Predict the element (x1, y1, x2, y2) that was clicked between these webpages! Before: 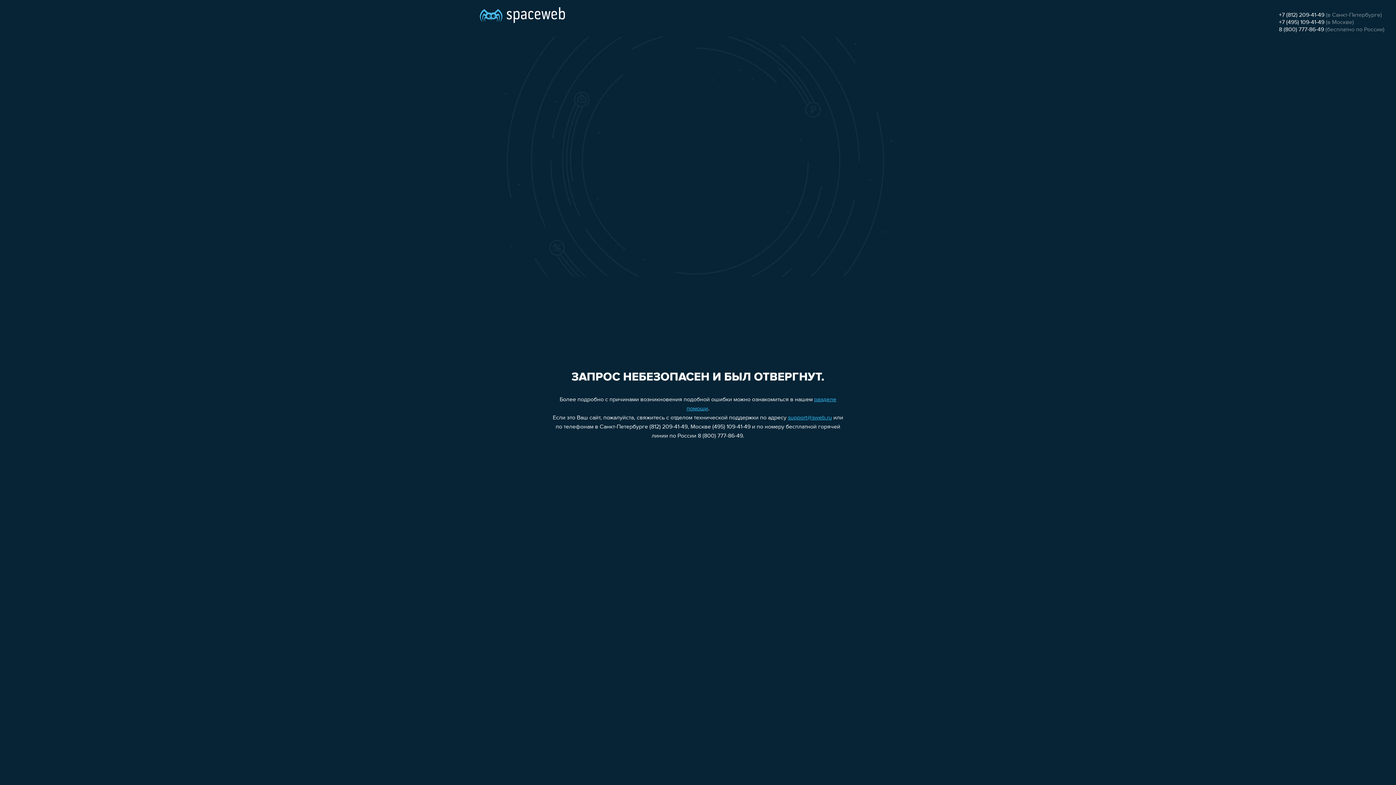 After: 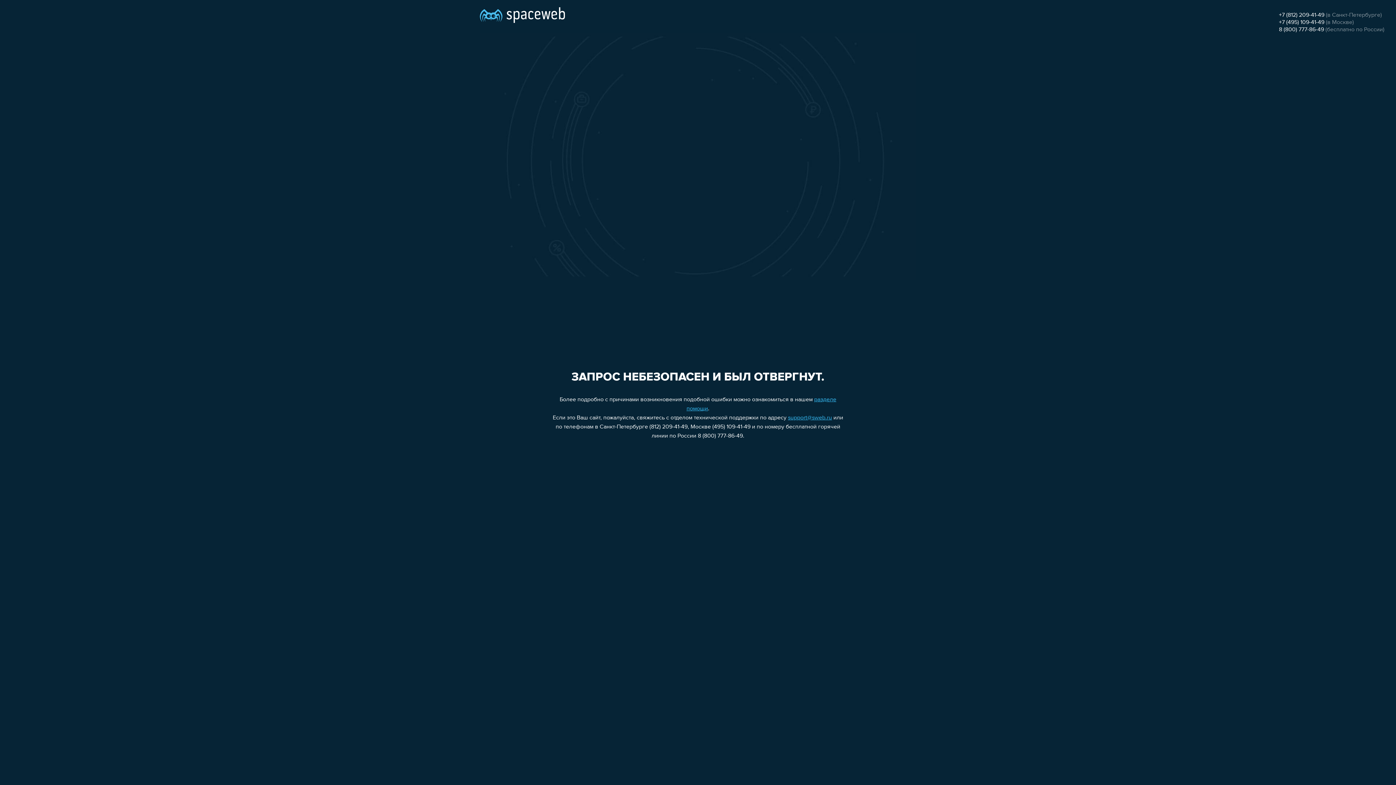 Action: bbox: (1279, 19, 1324, 25) label: +7 (495) 109-41-49